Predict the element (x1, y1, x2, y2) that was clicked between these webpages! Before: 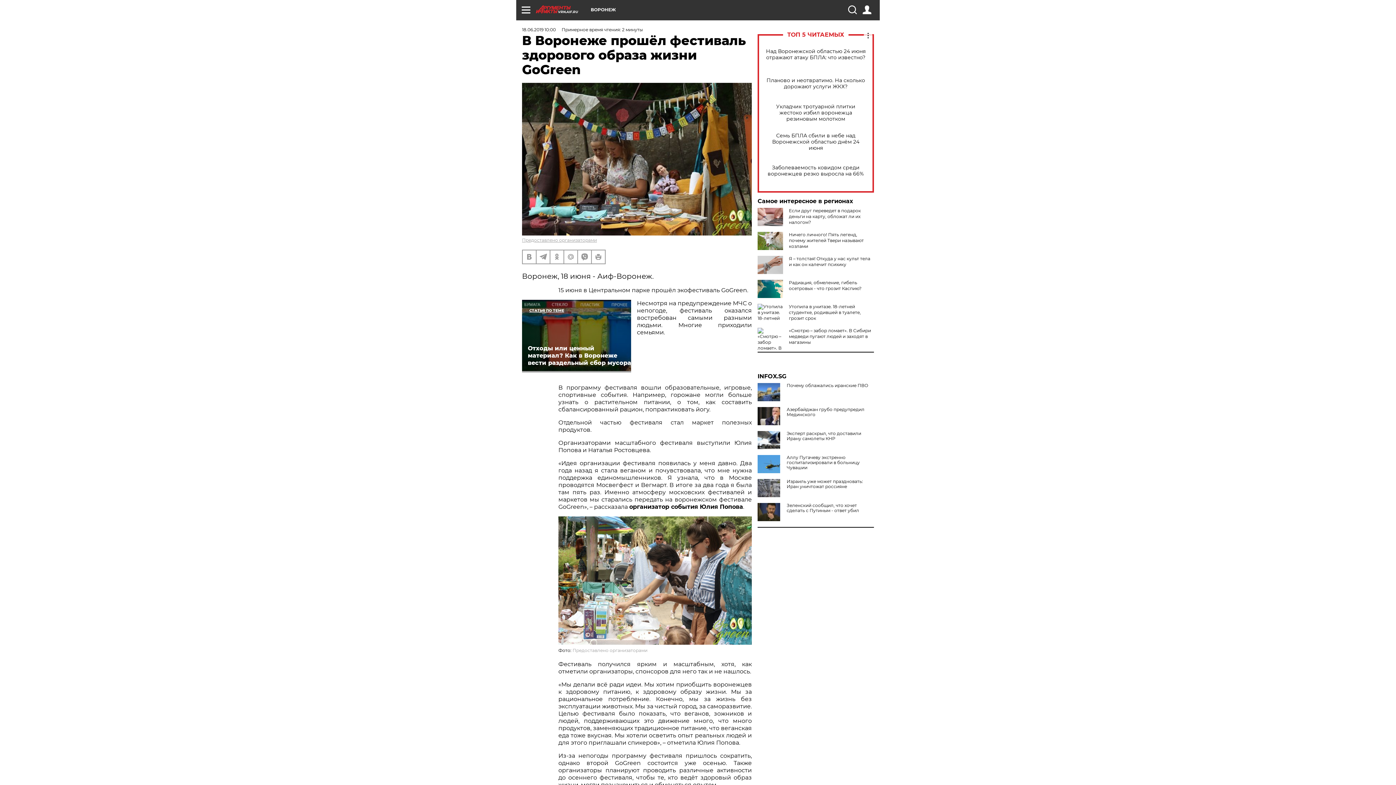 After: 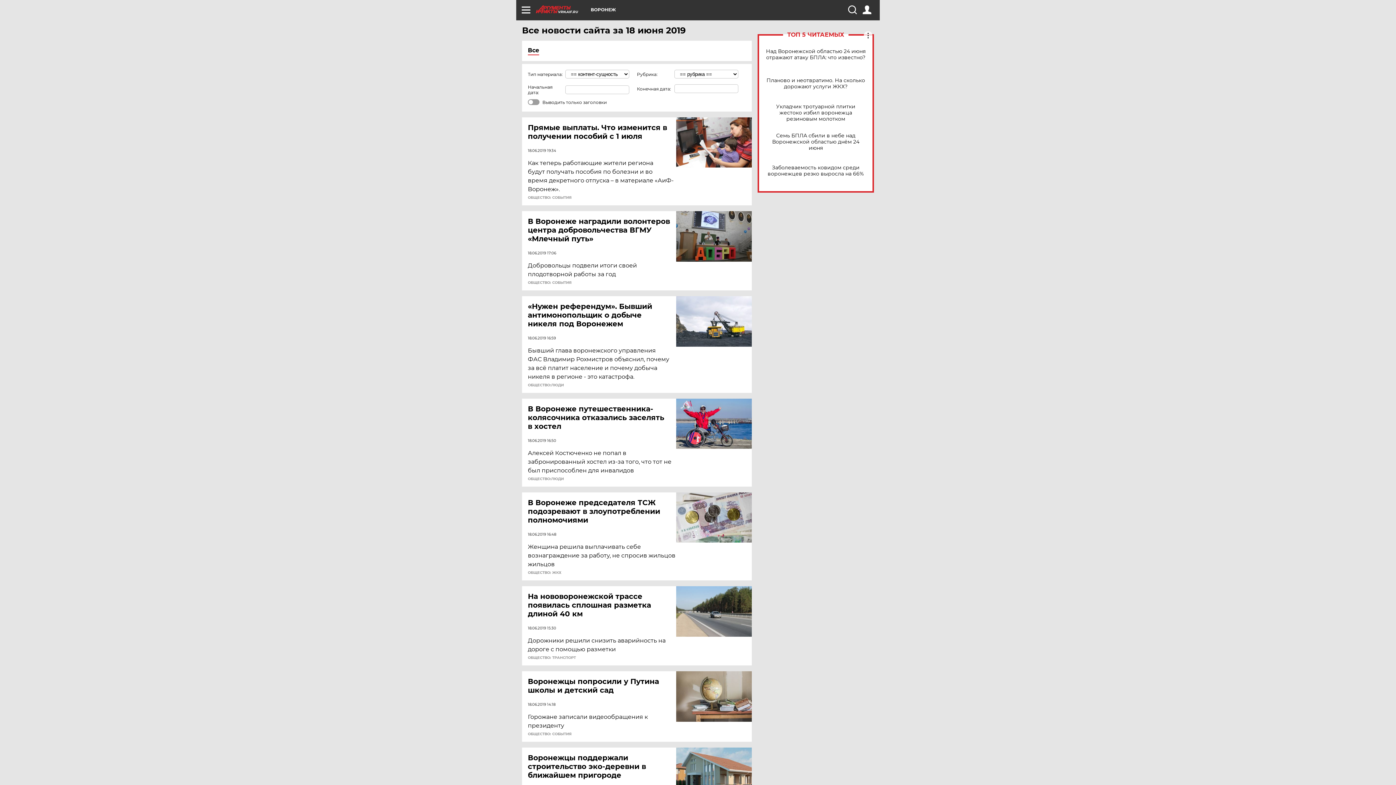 Action: label: 18.06.2019 10:00 bbox: (522, 26, 556, 32)